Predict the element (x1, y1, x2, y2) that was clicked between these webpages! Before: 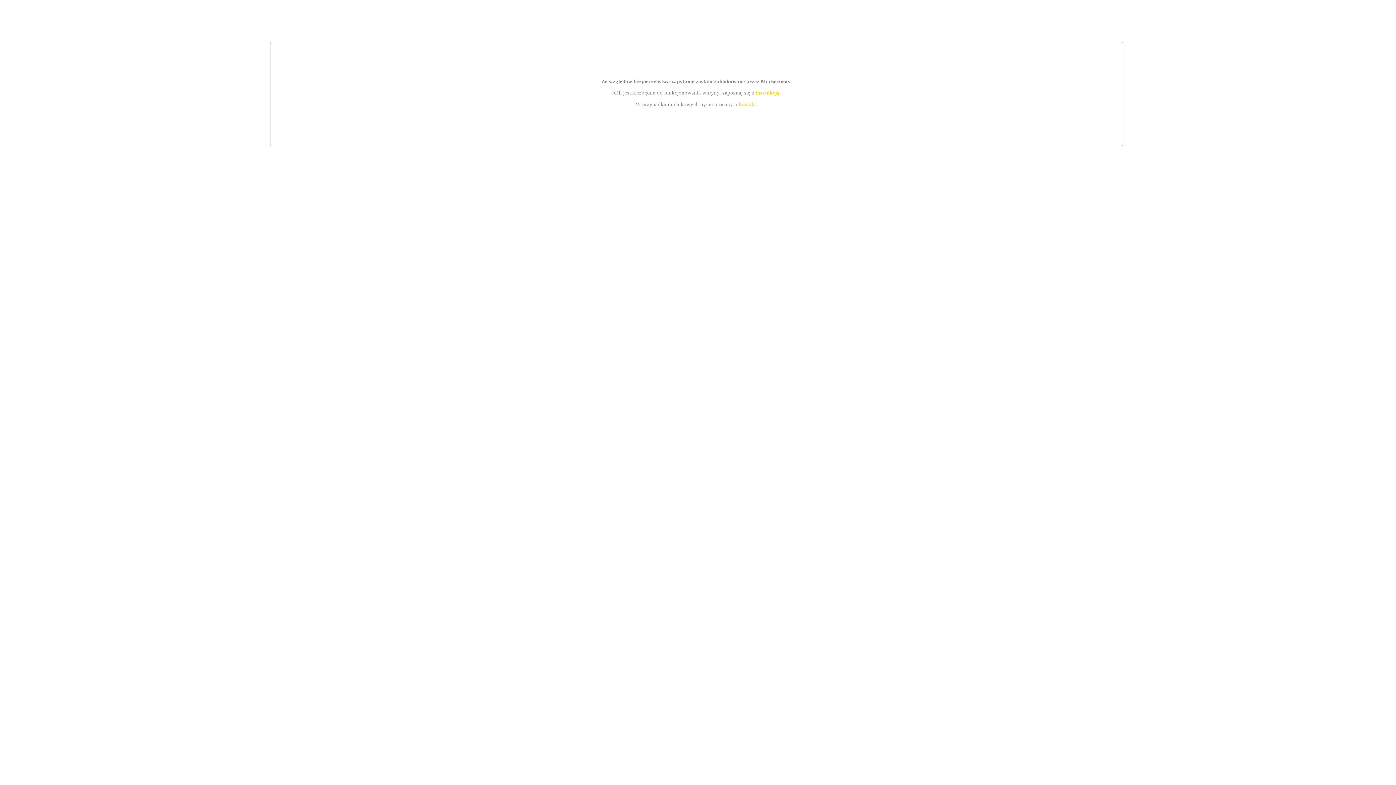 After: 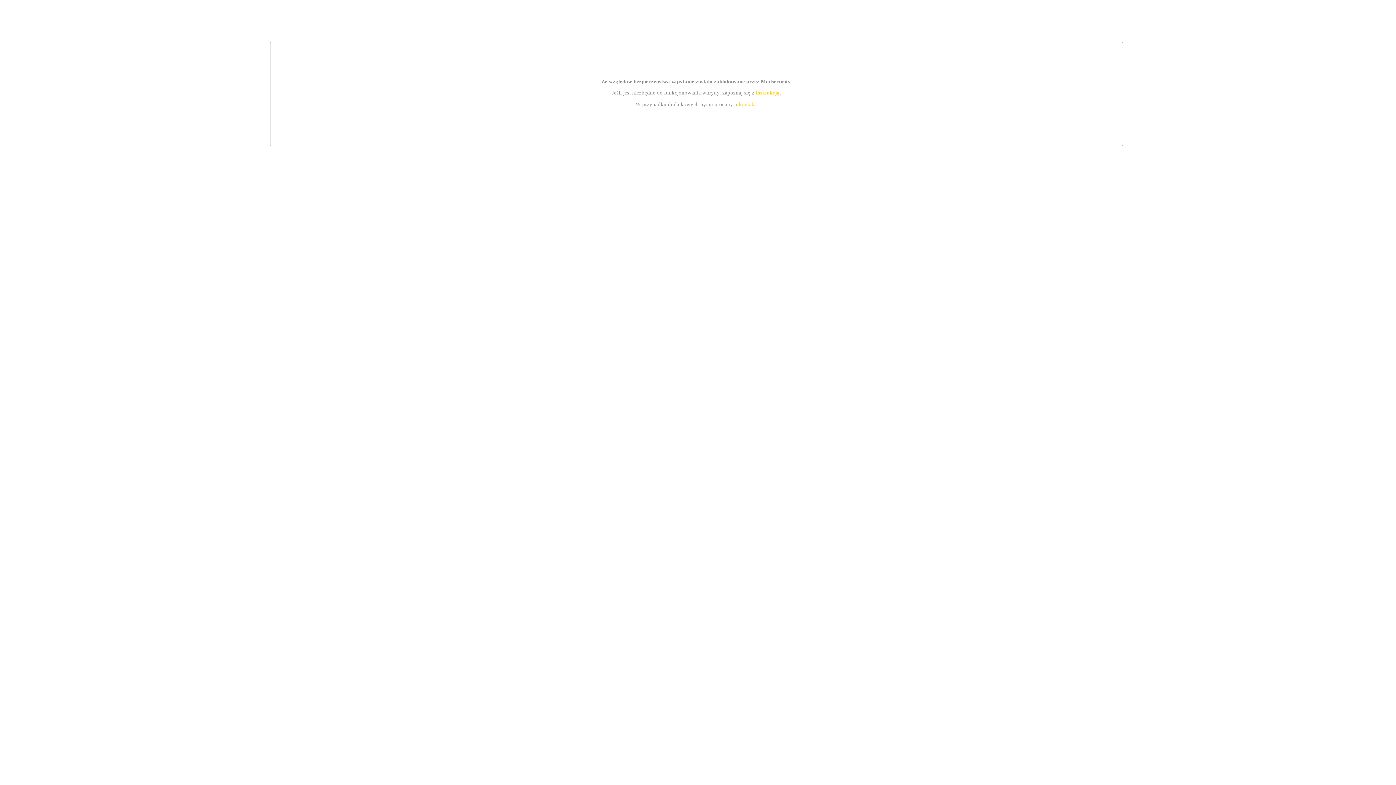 Action: bbox: (755, 89, 779, 95) label: instrukcją